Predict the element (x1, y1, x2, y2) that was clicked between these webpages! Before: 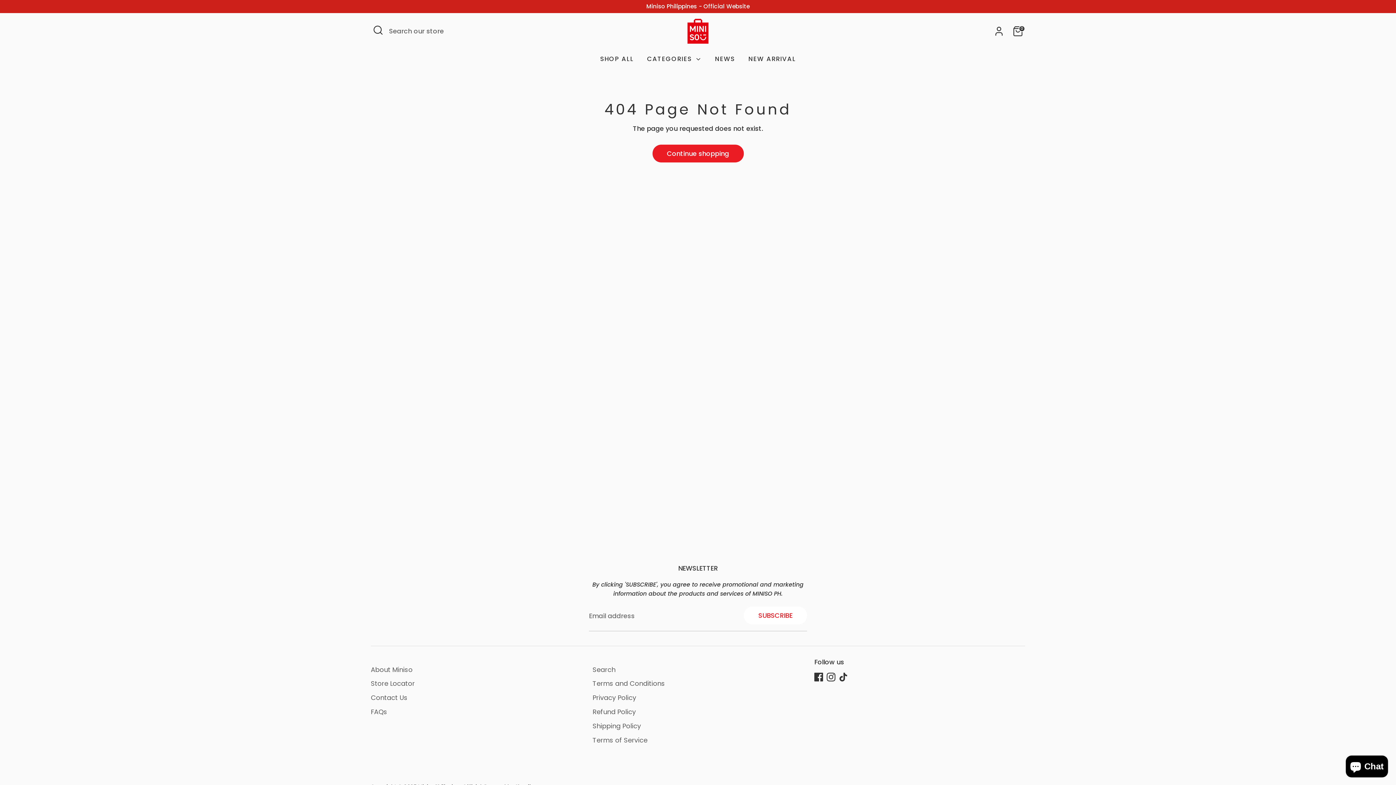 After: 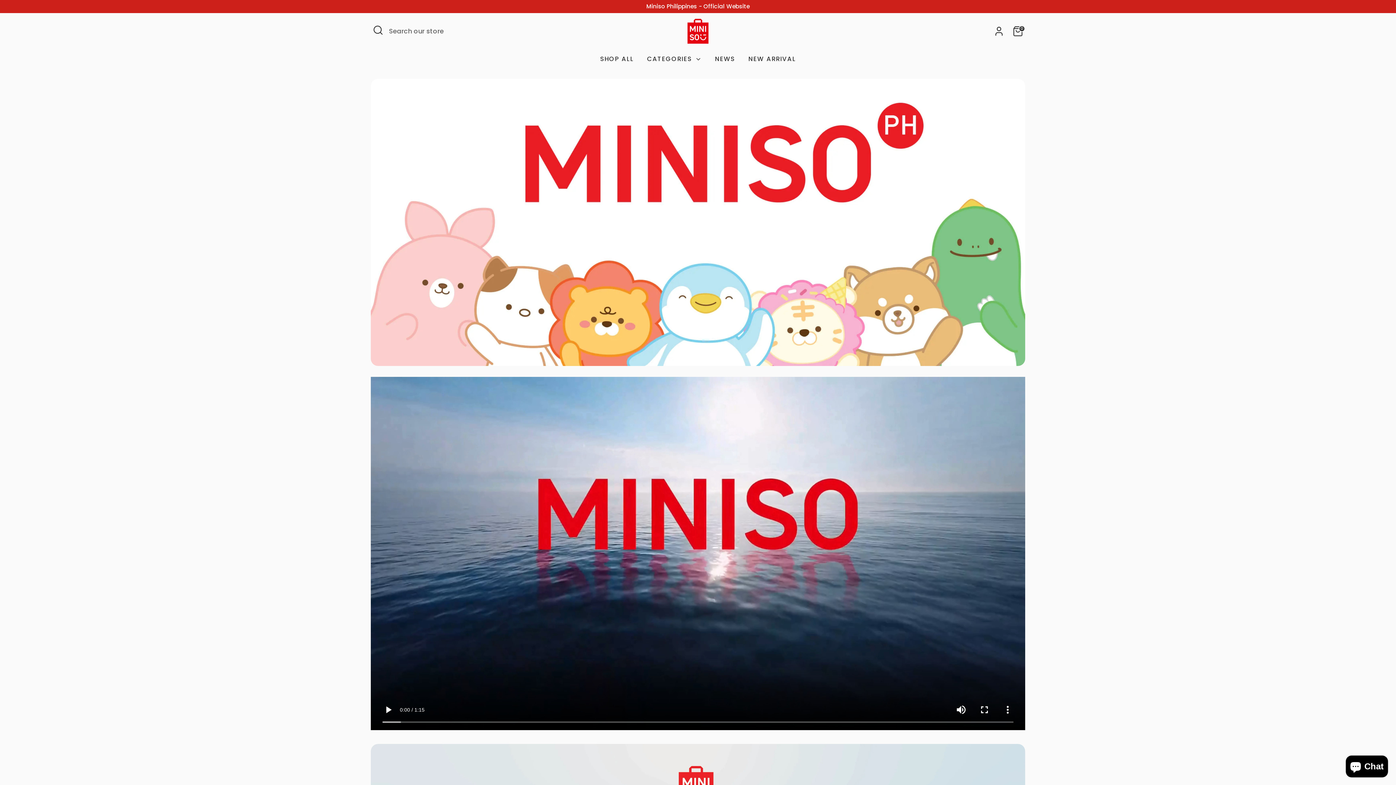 Action: bbox: (687, 18, 709, 43)